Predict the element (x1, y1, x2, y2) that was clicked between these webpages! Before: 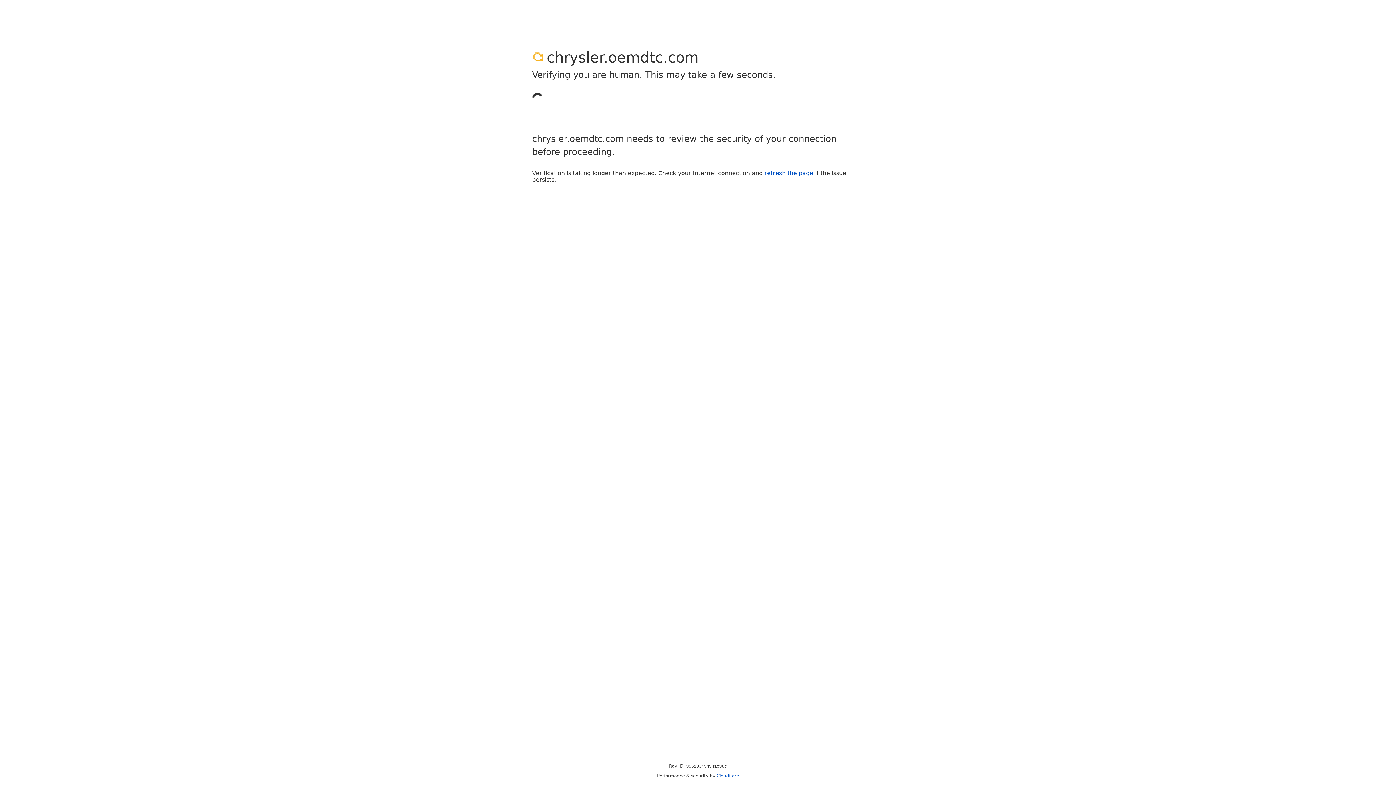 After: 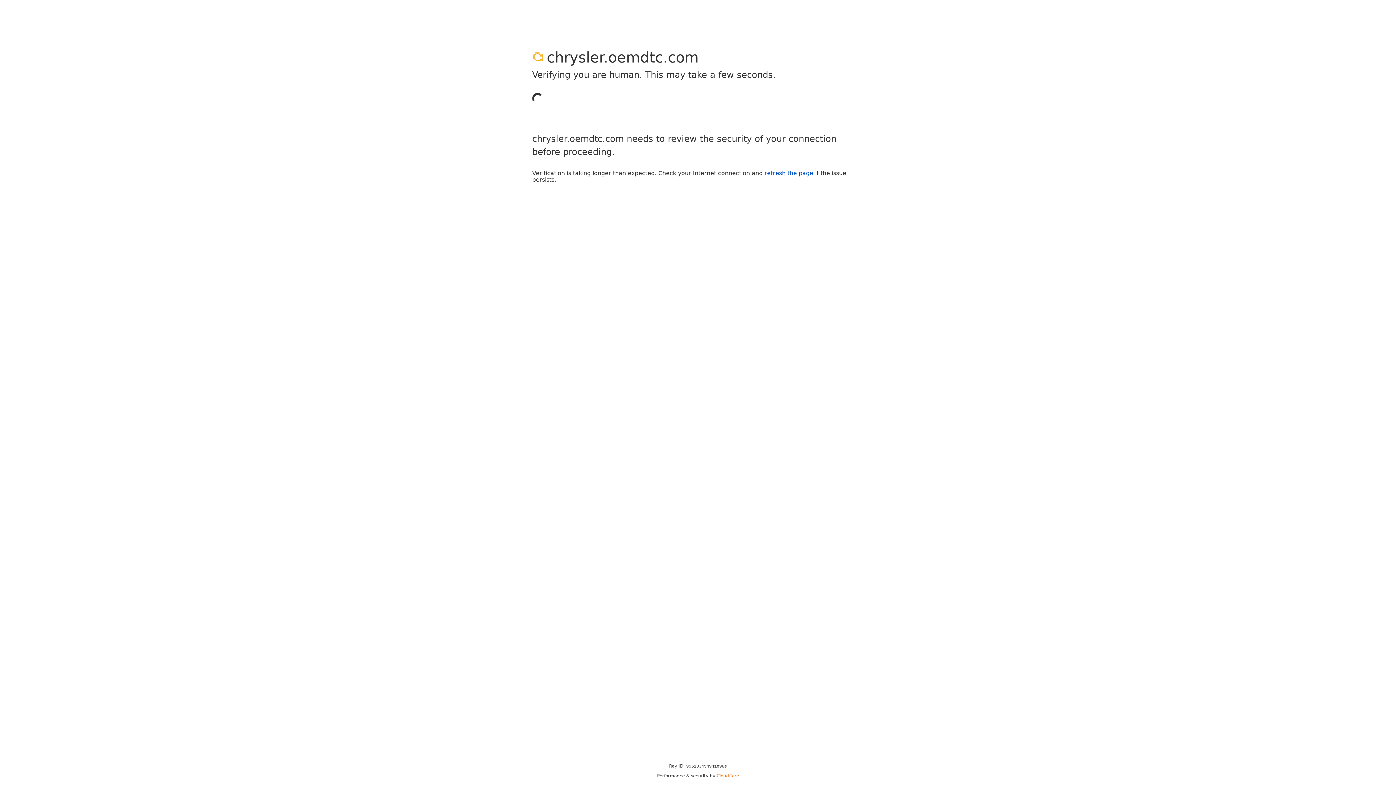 Action: label: Cloudflare bbox: (716, 773, 739, 778)